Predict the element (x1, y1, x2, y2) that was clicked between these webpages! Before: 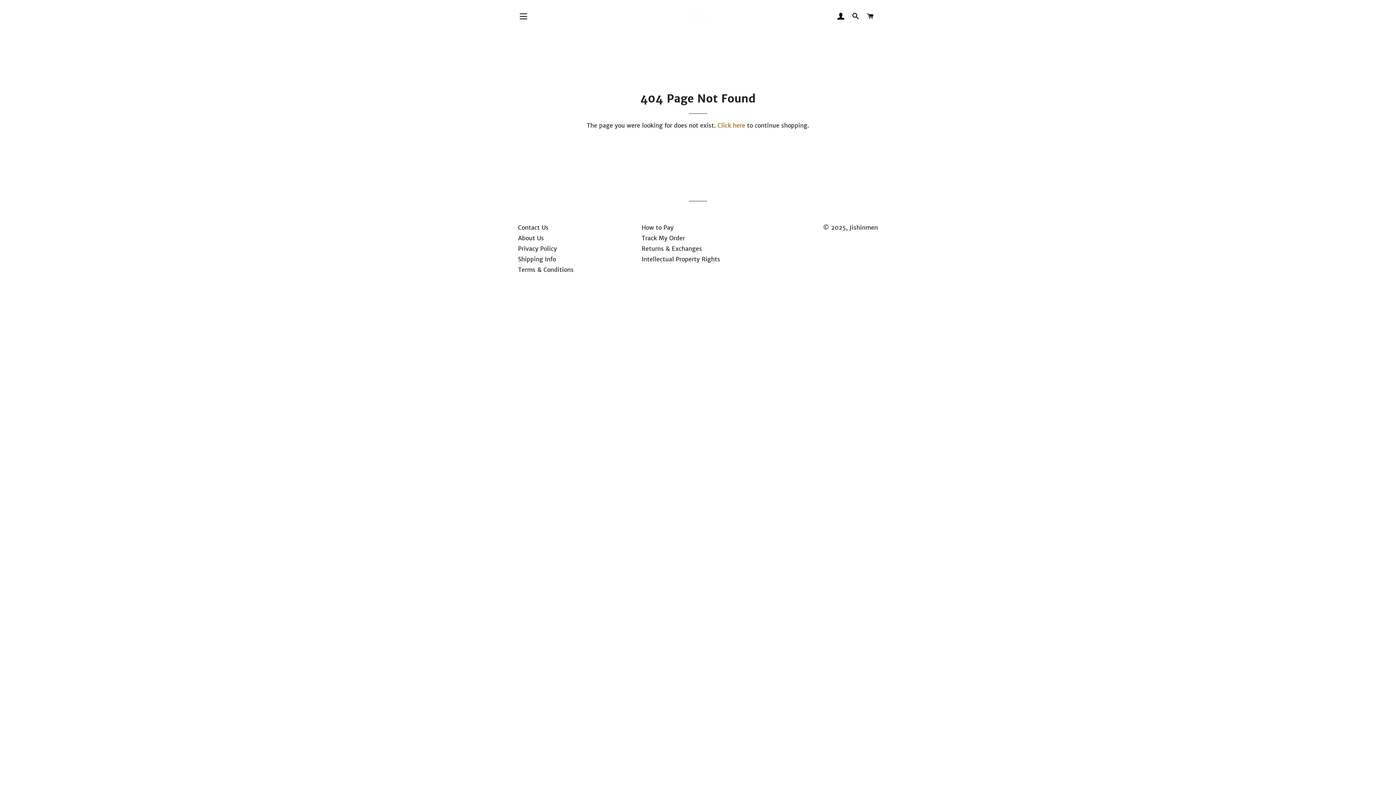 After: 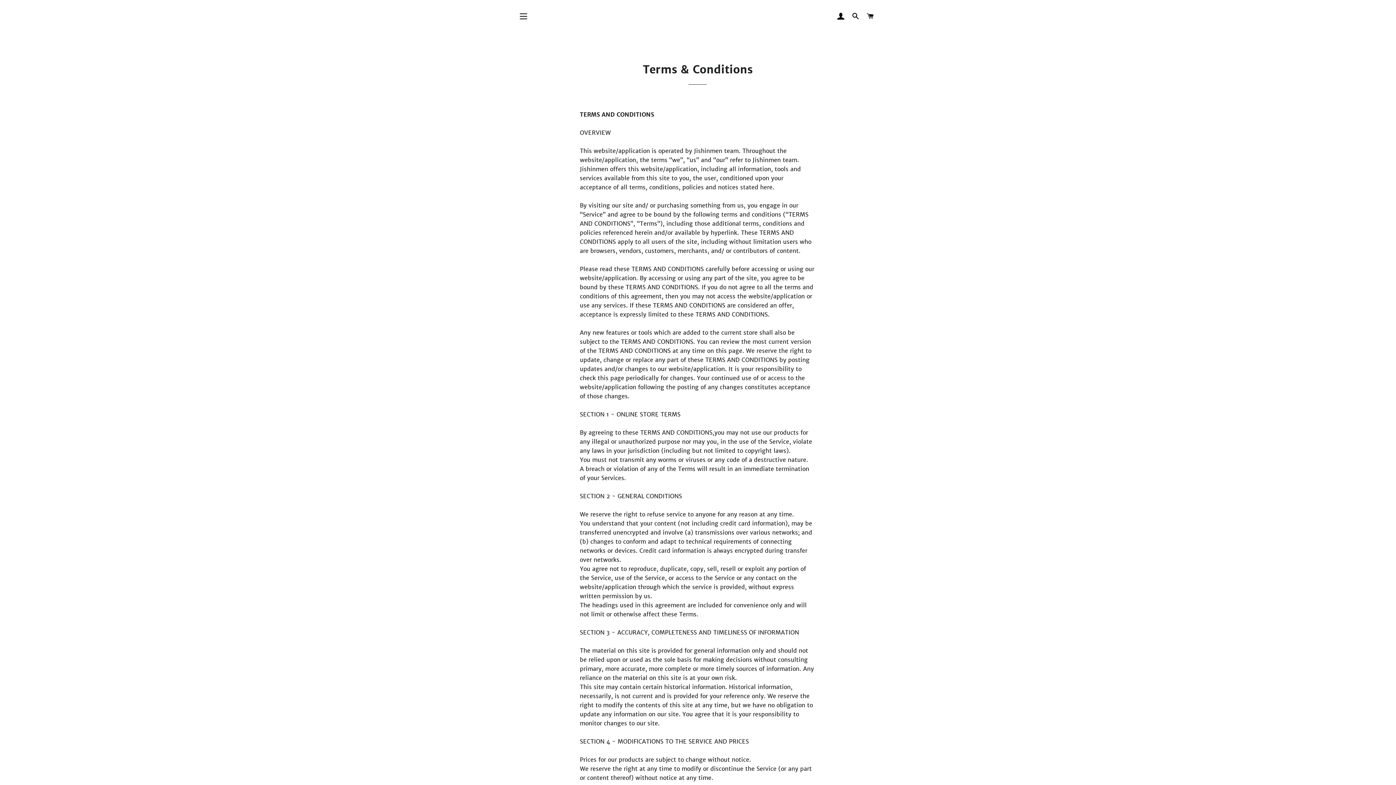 Action: label: Terms & Conditions bbox: (518, 266, 573, 273)